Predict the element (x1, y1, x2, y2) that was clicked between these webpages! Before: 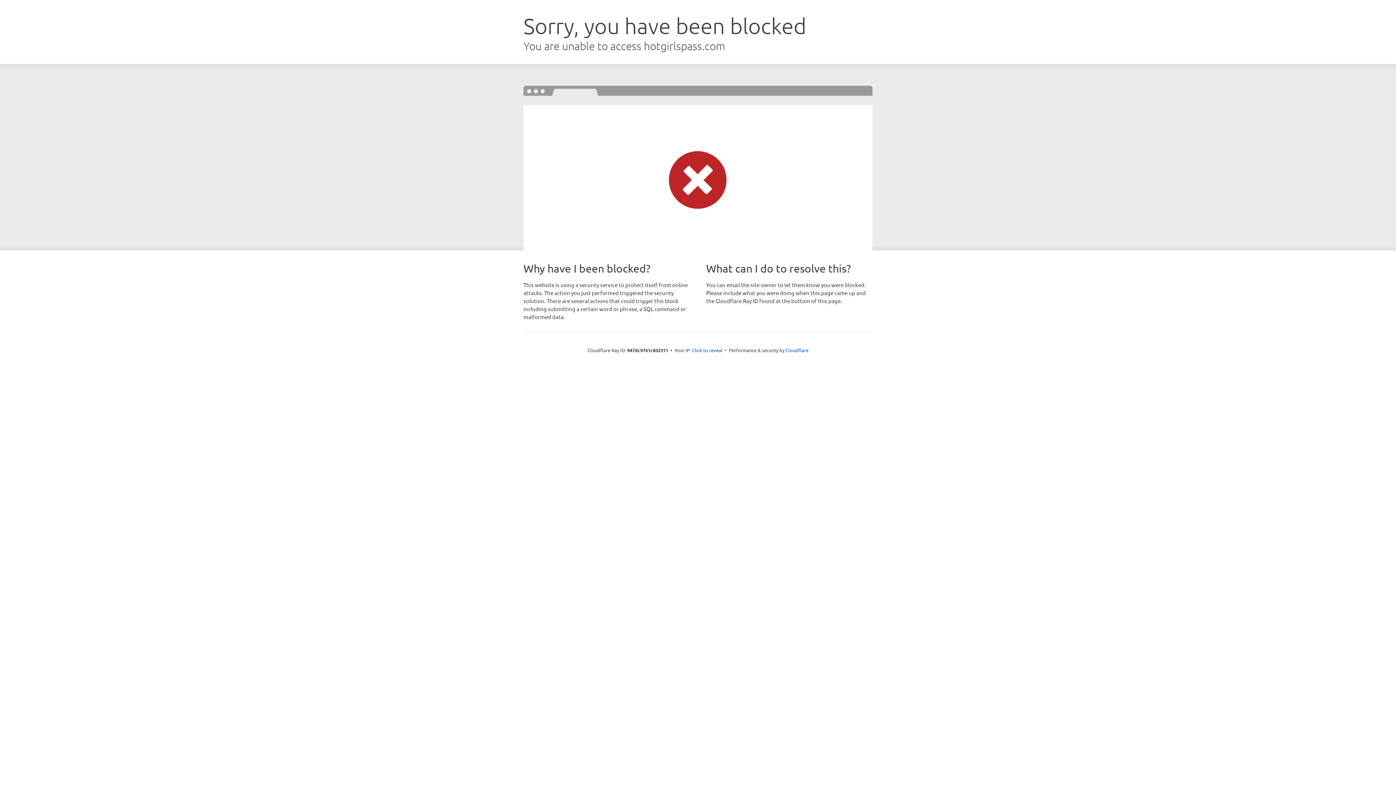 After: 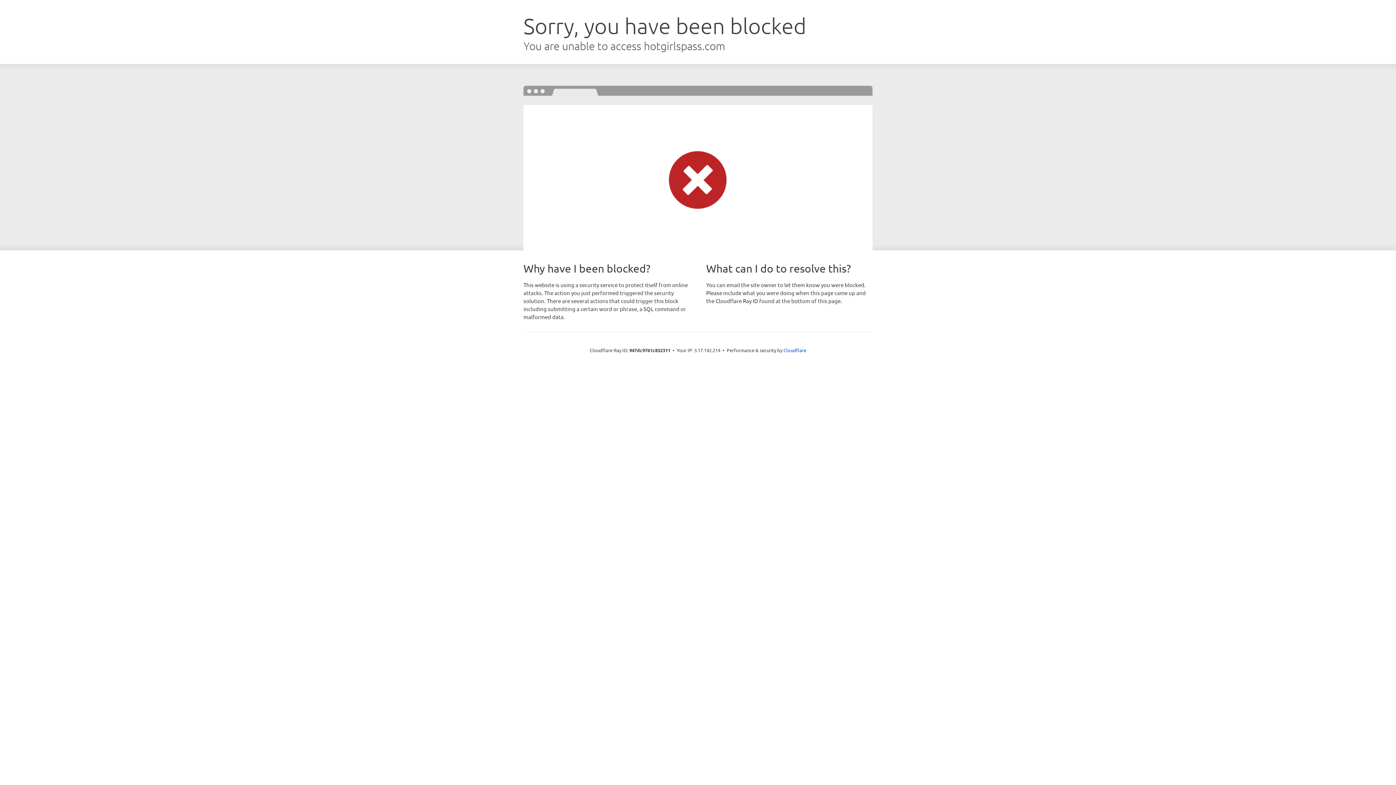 Action: label: Click to reveal bbox: (692, 346, 722, 353)